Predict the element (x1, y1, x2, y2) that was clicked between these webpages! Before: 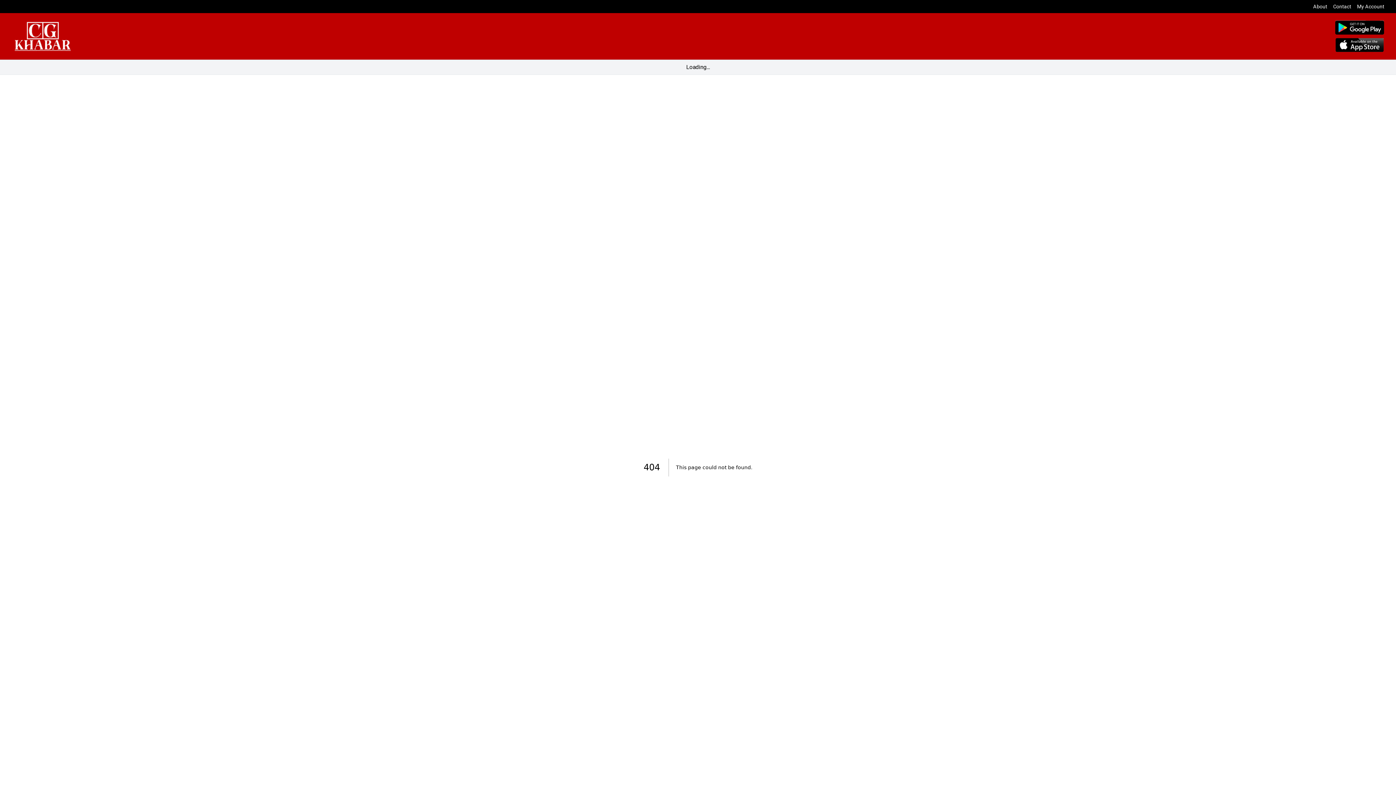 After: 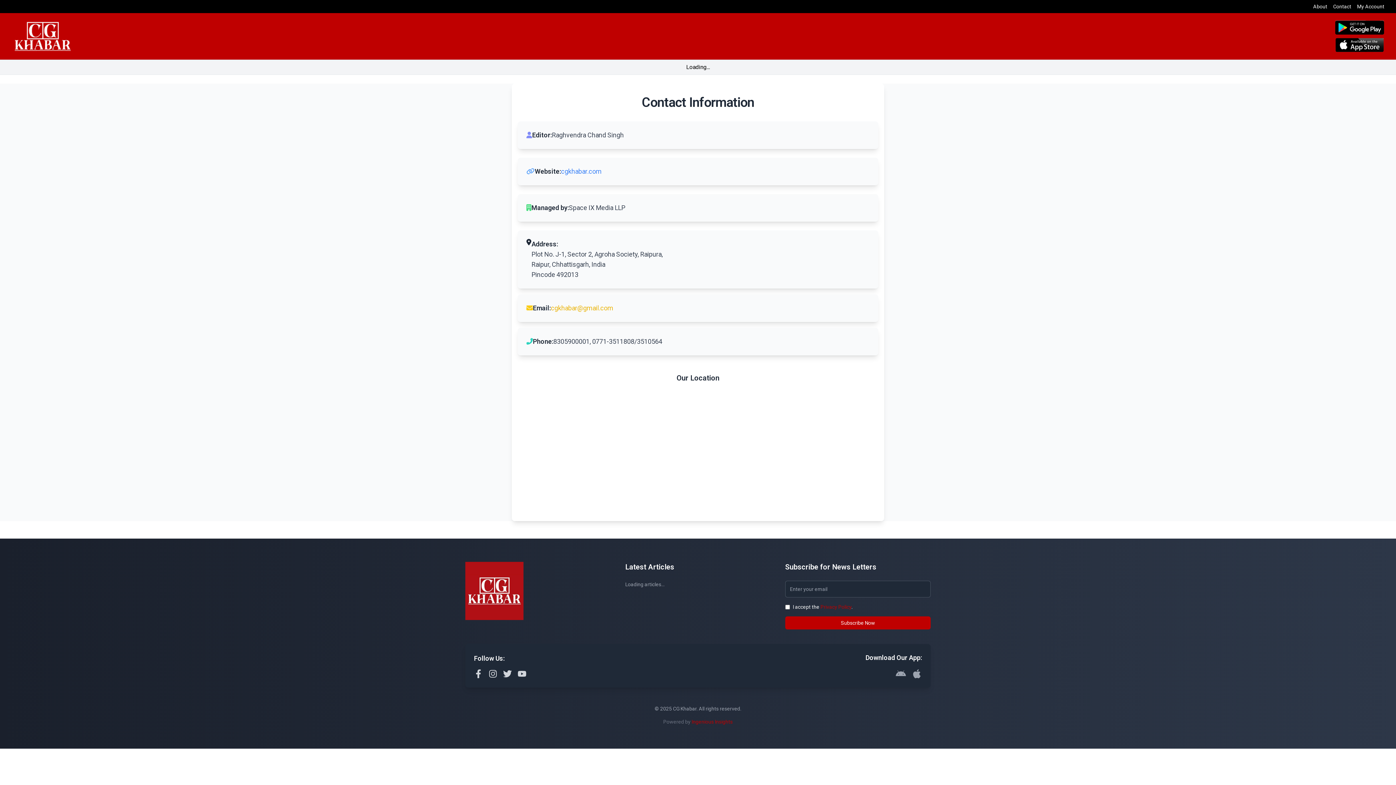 Action: bbox: (1333, 2, 1351, 10) label: Contact